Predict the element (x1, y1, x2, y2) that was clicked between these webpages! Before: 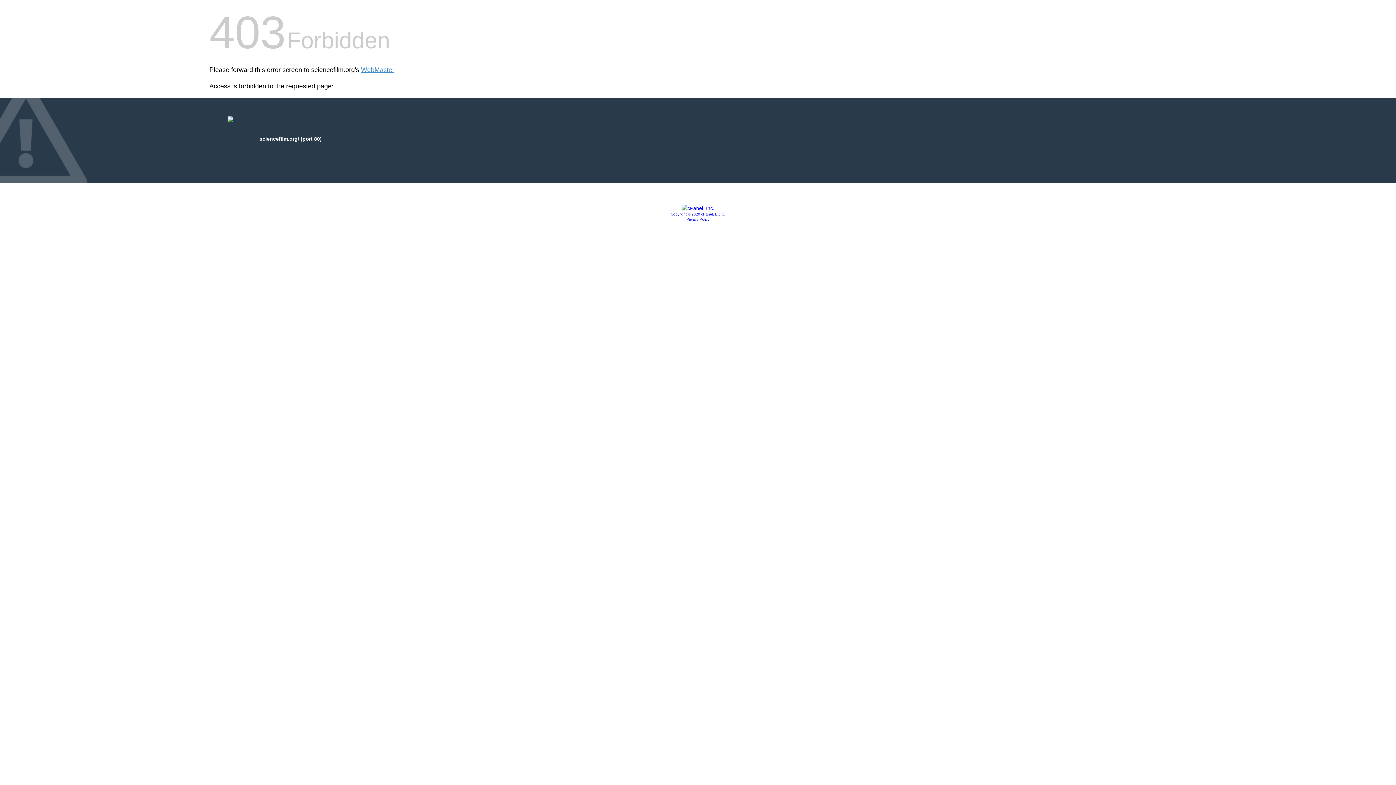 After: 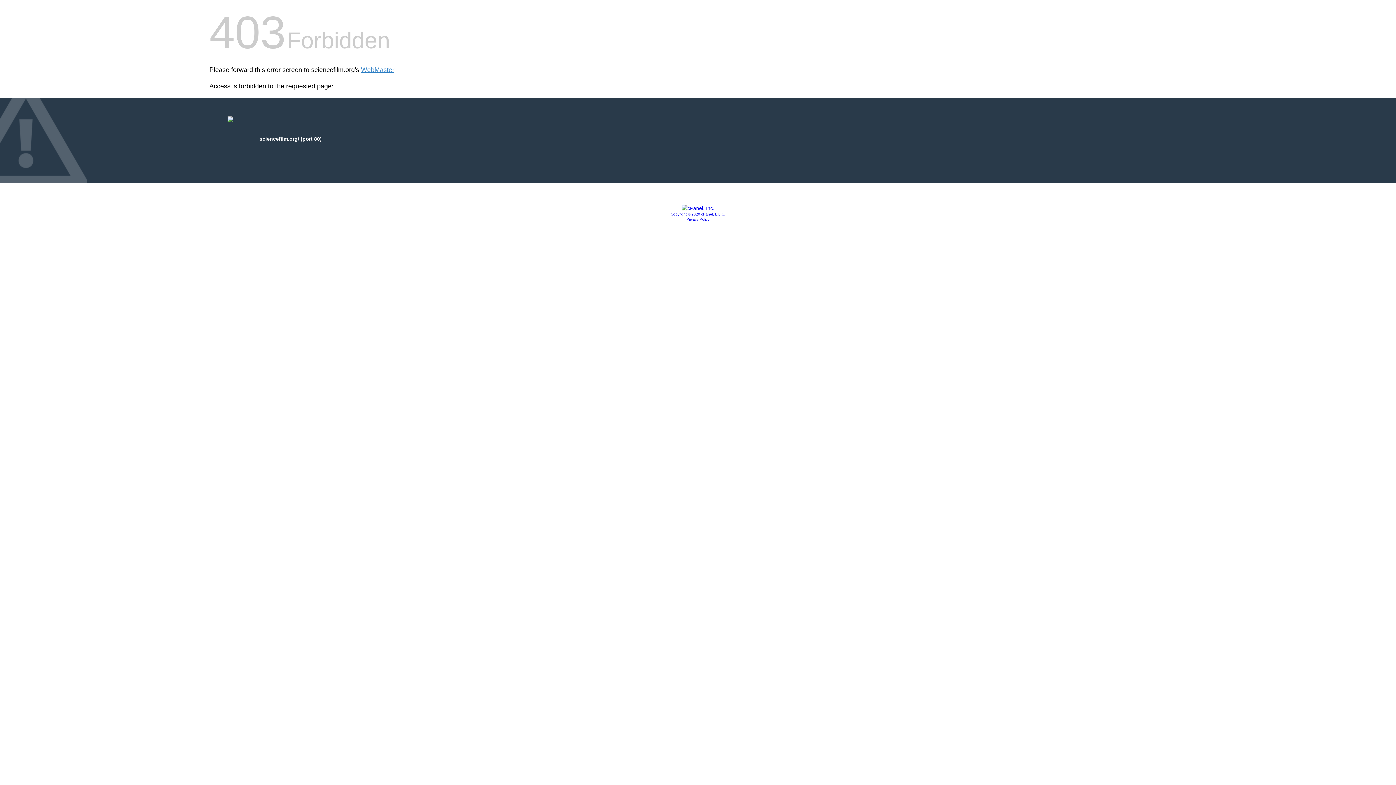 Action: bbox: (670, 212, 725, 216) label: Copyright © 2020 cPanel, L.L.C.